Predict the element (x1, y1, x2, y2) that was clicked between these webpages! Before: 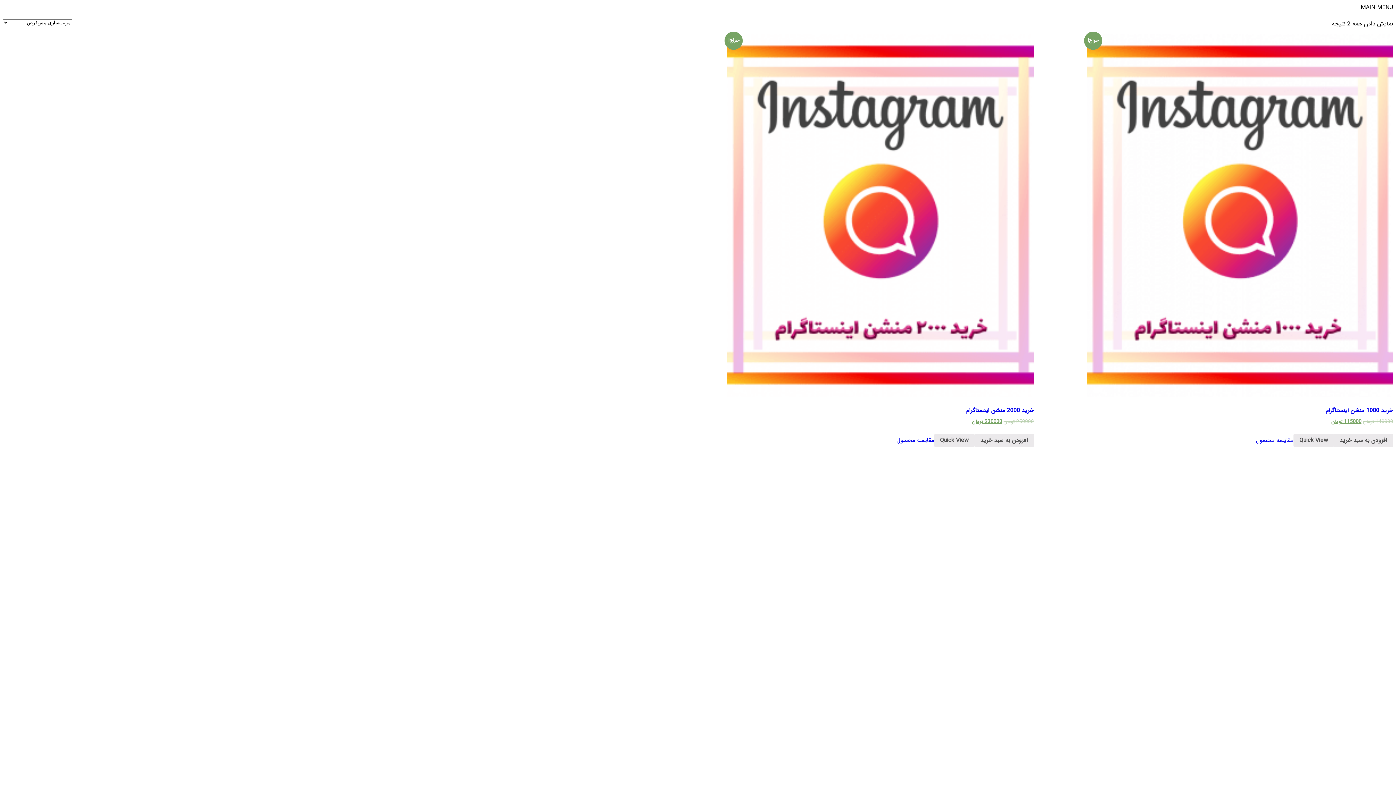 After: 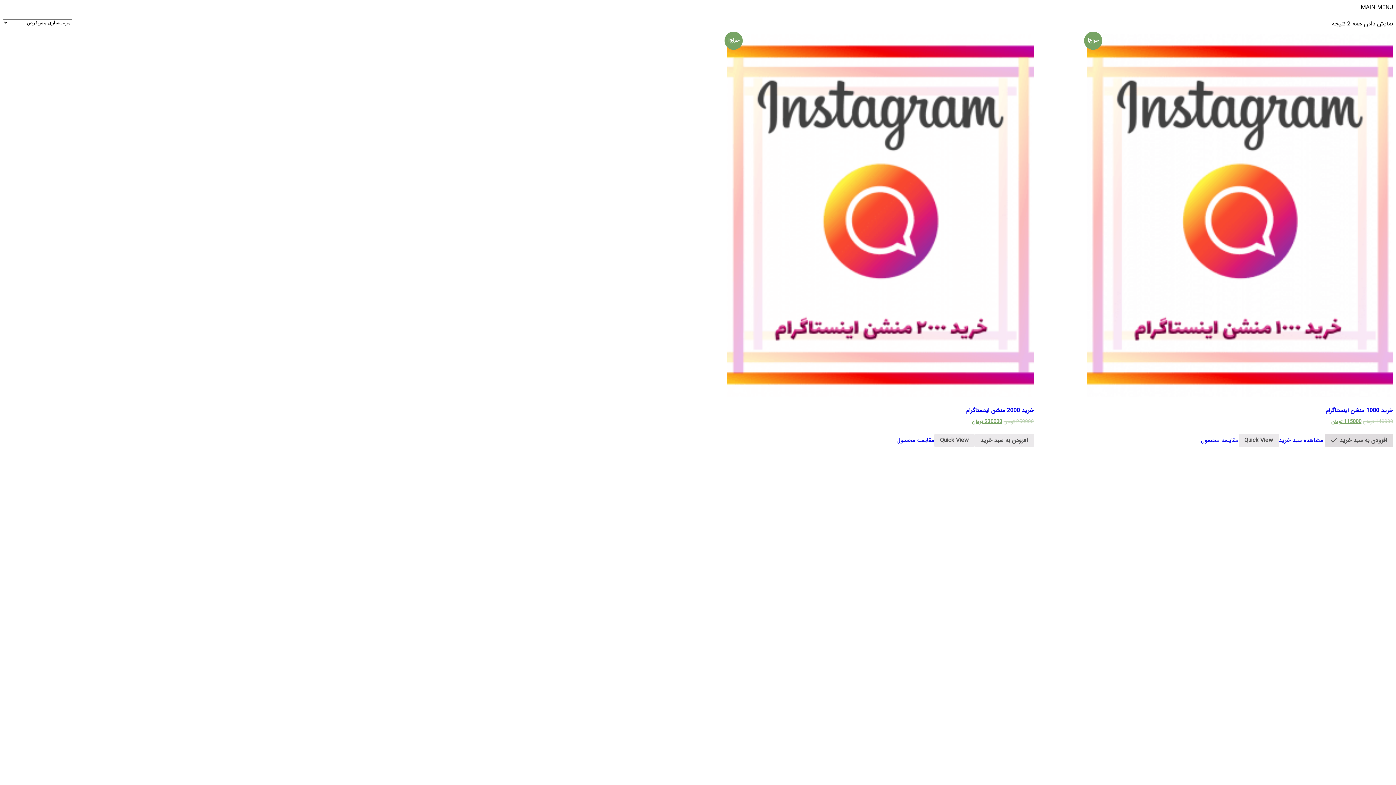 Action: bbox: (1334, 434, 1393, 447) label: افزودن “خرید 1000 منشن اینستاگرام” به سبد